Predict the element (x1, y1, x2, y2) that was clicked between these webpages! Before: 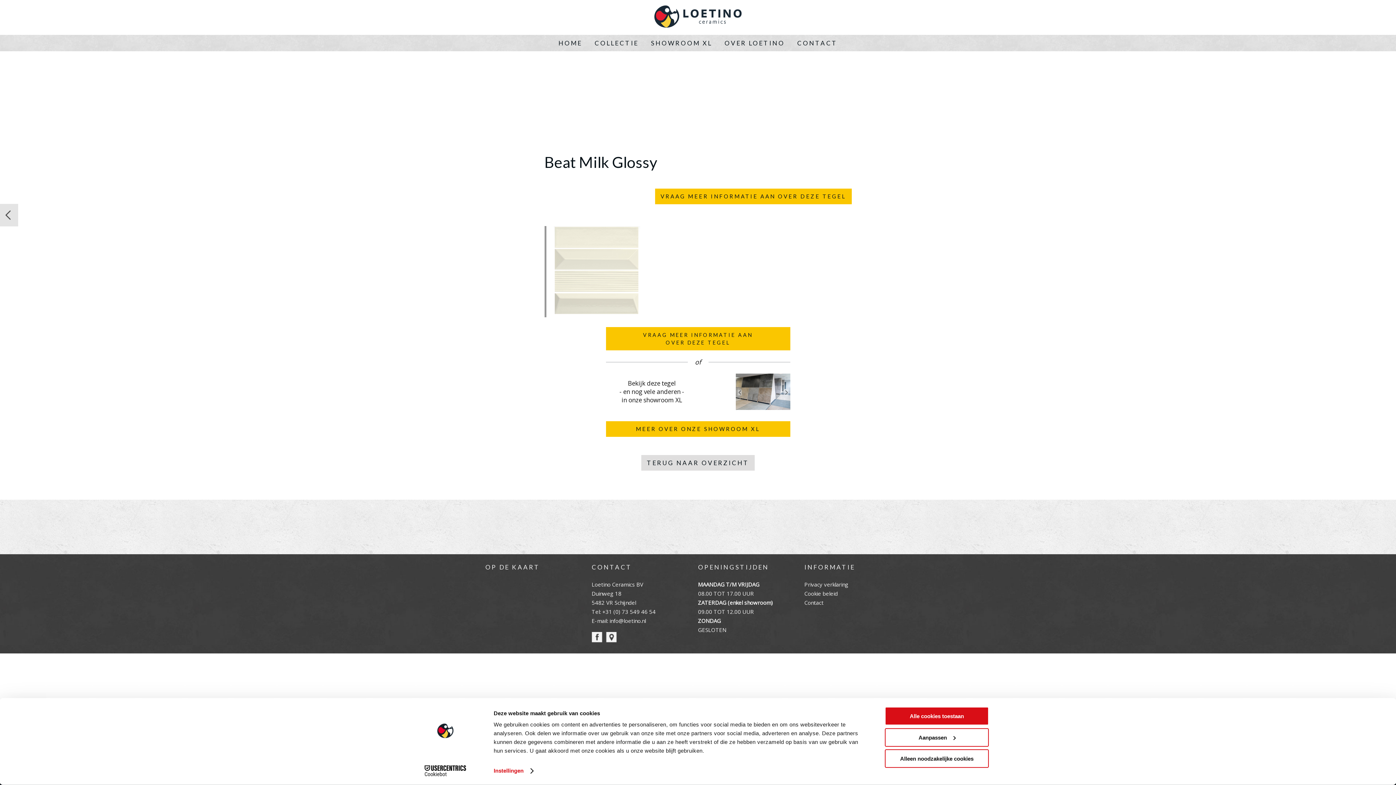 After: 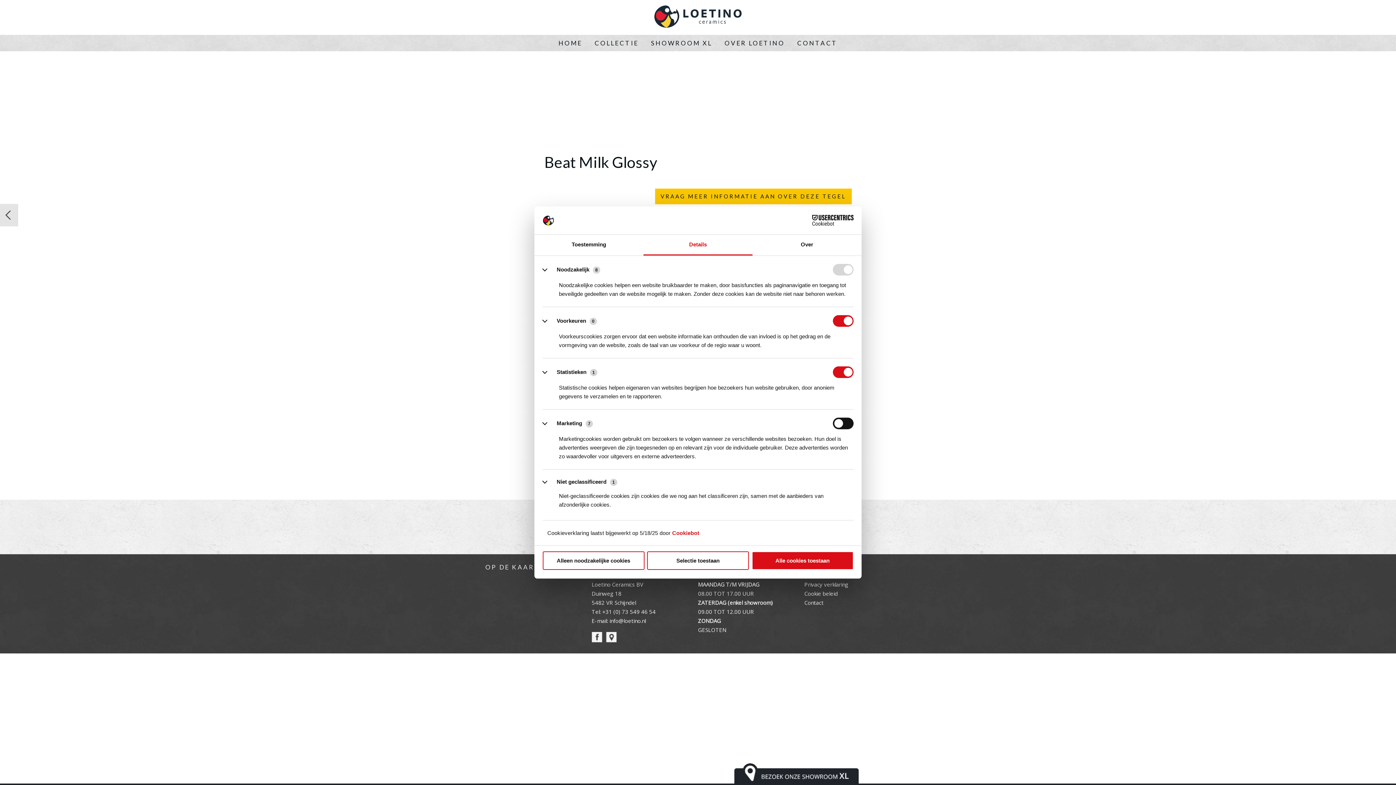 Action: bbox: (885, 728, 989, 747) label: Aanpassen